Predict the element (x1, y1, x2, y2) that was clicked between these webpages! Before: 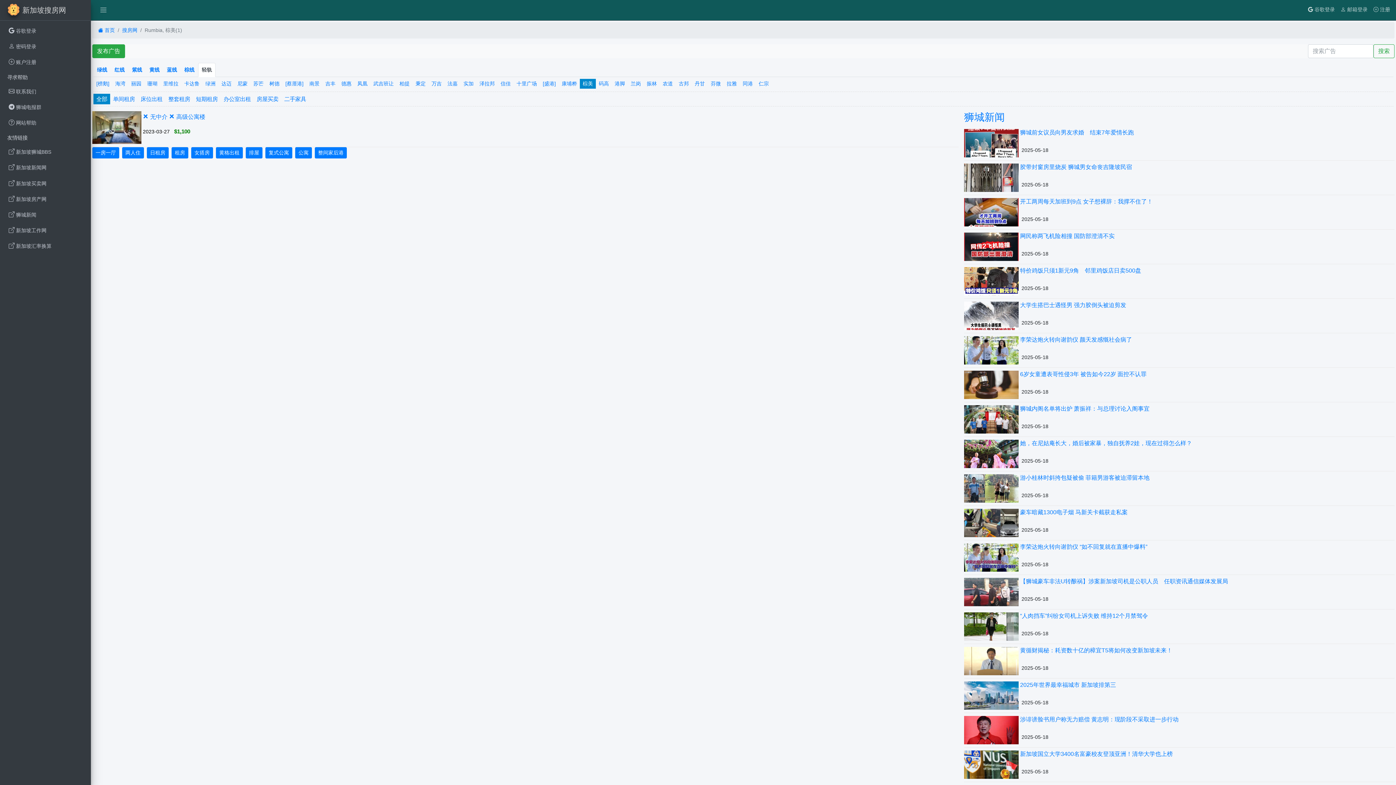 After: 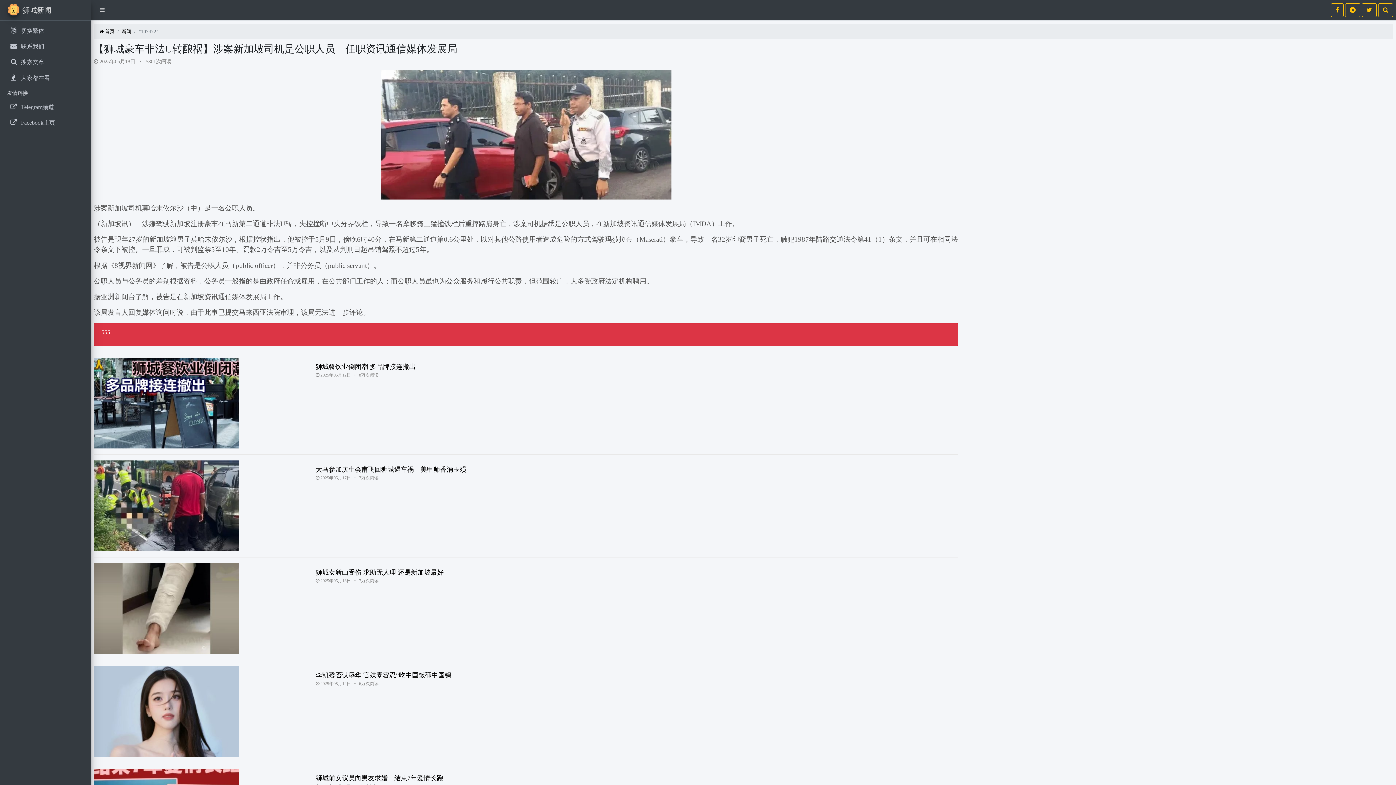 Action: bbox: (964, 578, 1018, 606)